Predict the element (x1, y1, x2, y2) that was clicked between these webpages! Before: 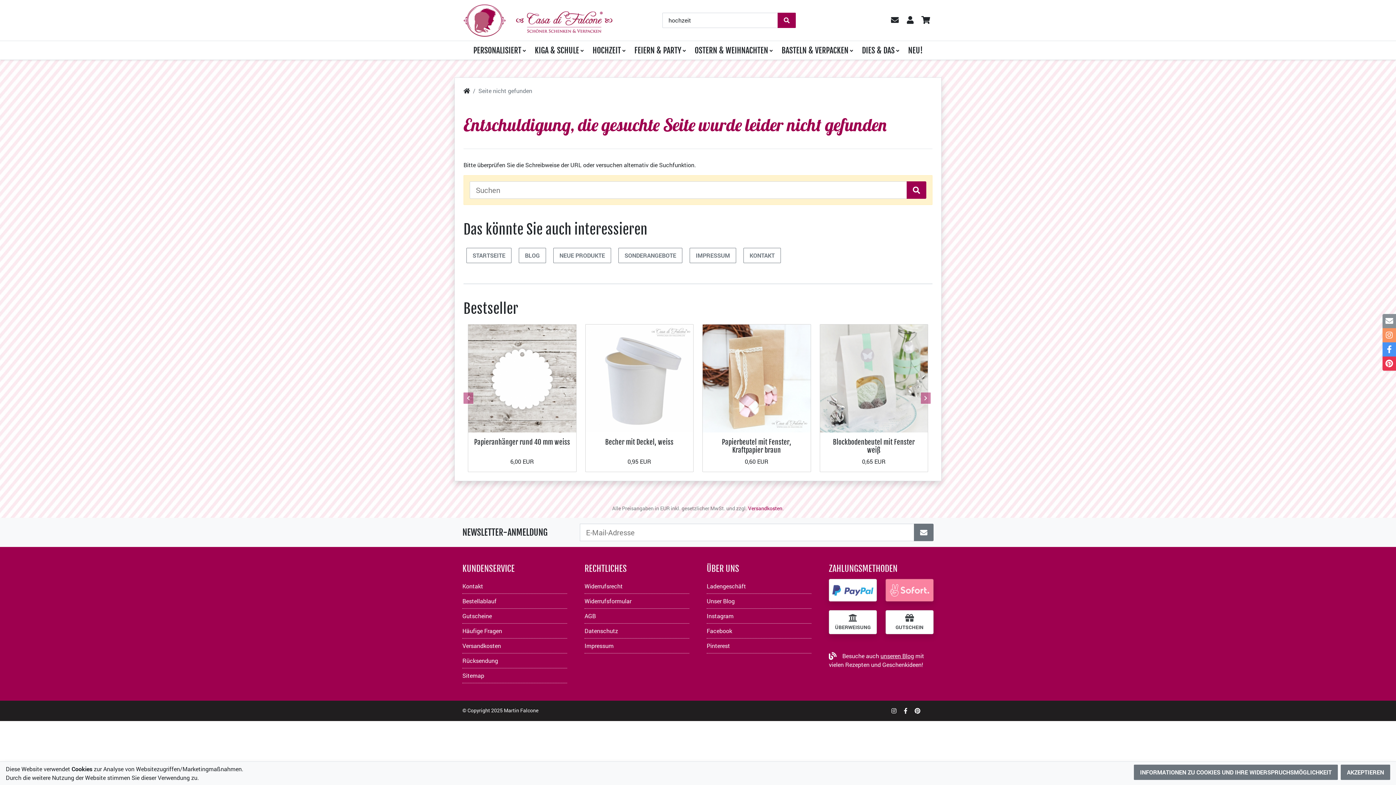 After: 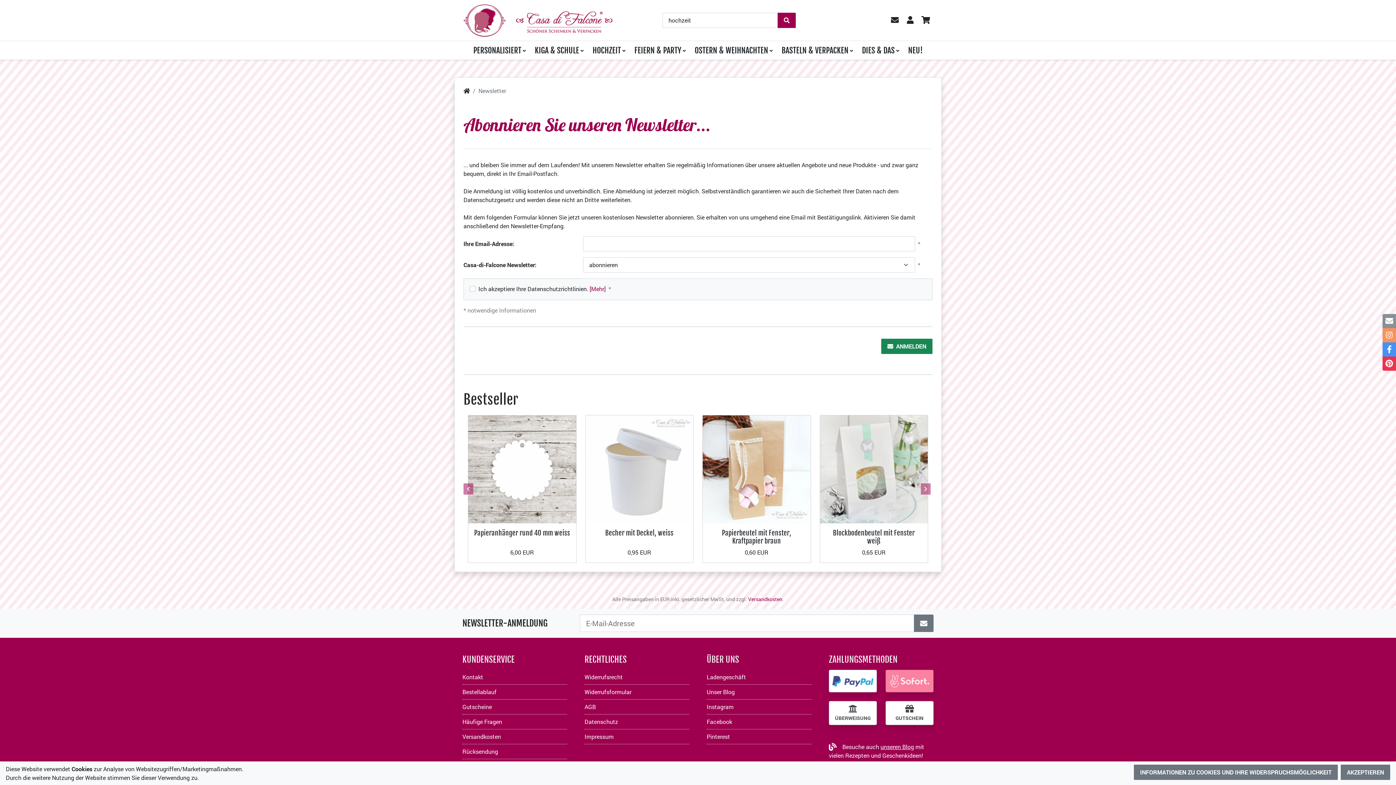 Action: bbox: (914, 524, 933, 541)